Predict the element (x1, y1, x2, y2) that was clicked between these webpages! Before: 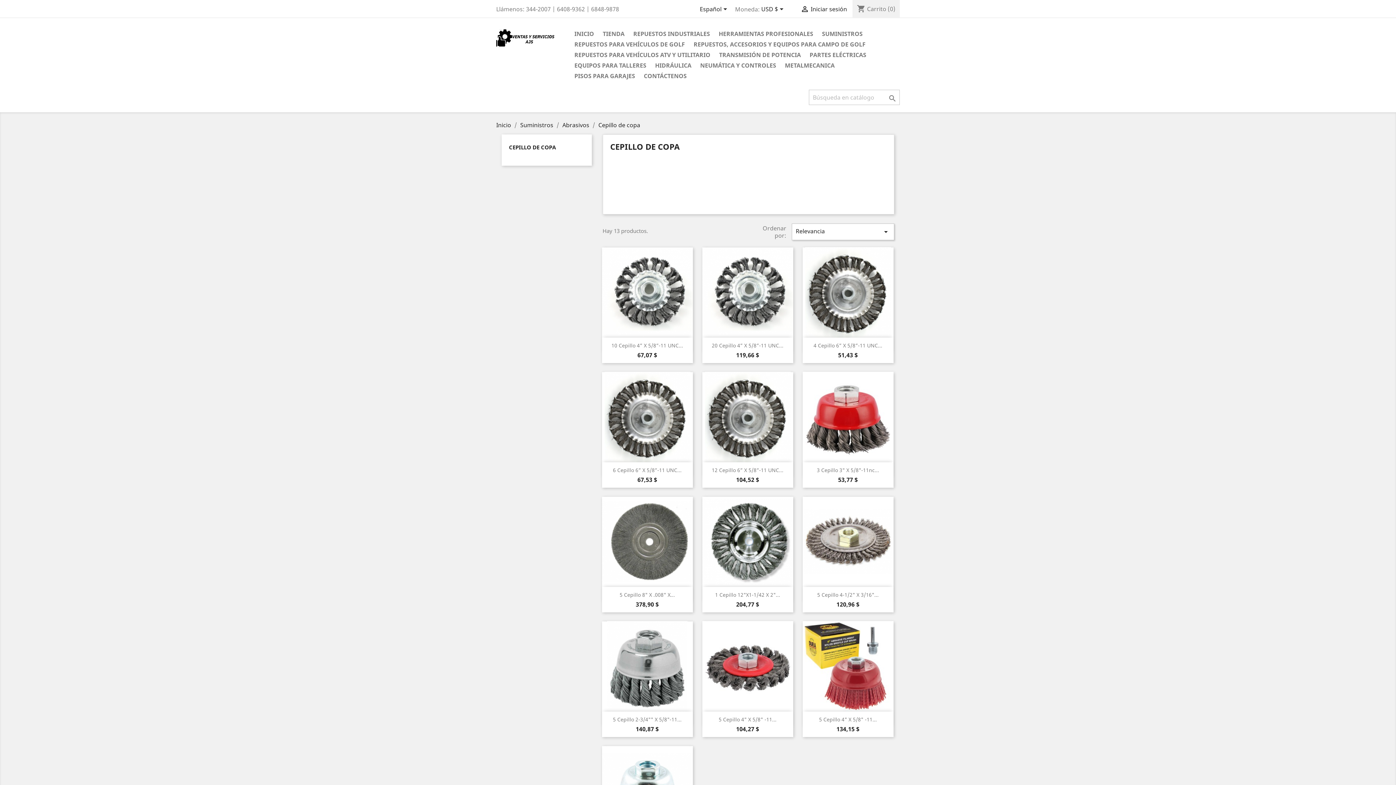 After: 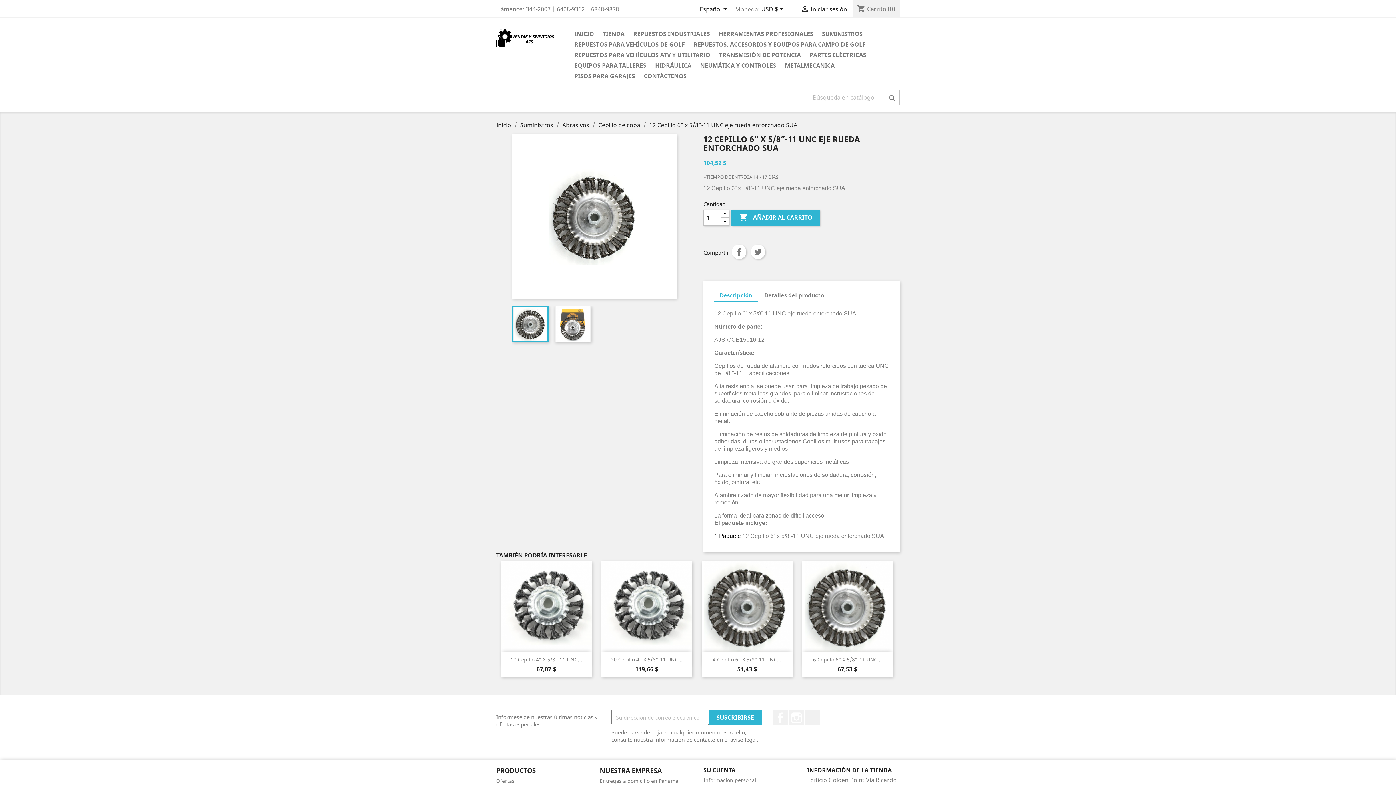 Action: label: 12 Cepillo 6” X 5/8”-11 UNC... bbox: (712, 466, 783, 473)